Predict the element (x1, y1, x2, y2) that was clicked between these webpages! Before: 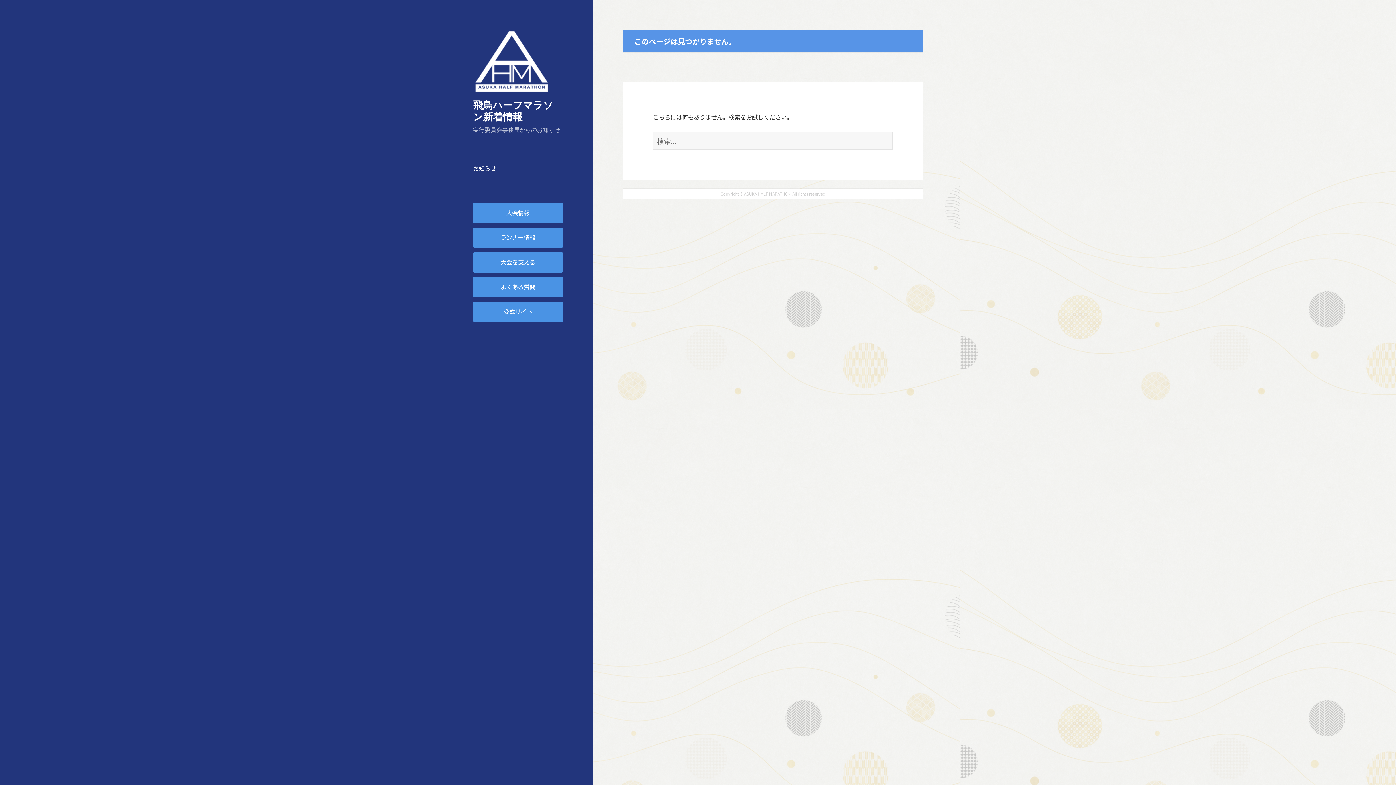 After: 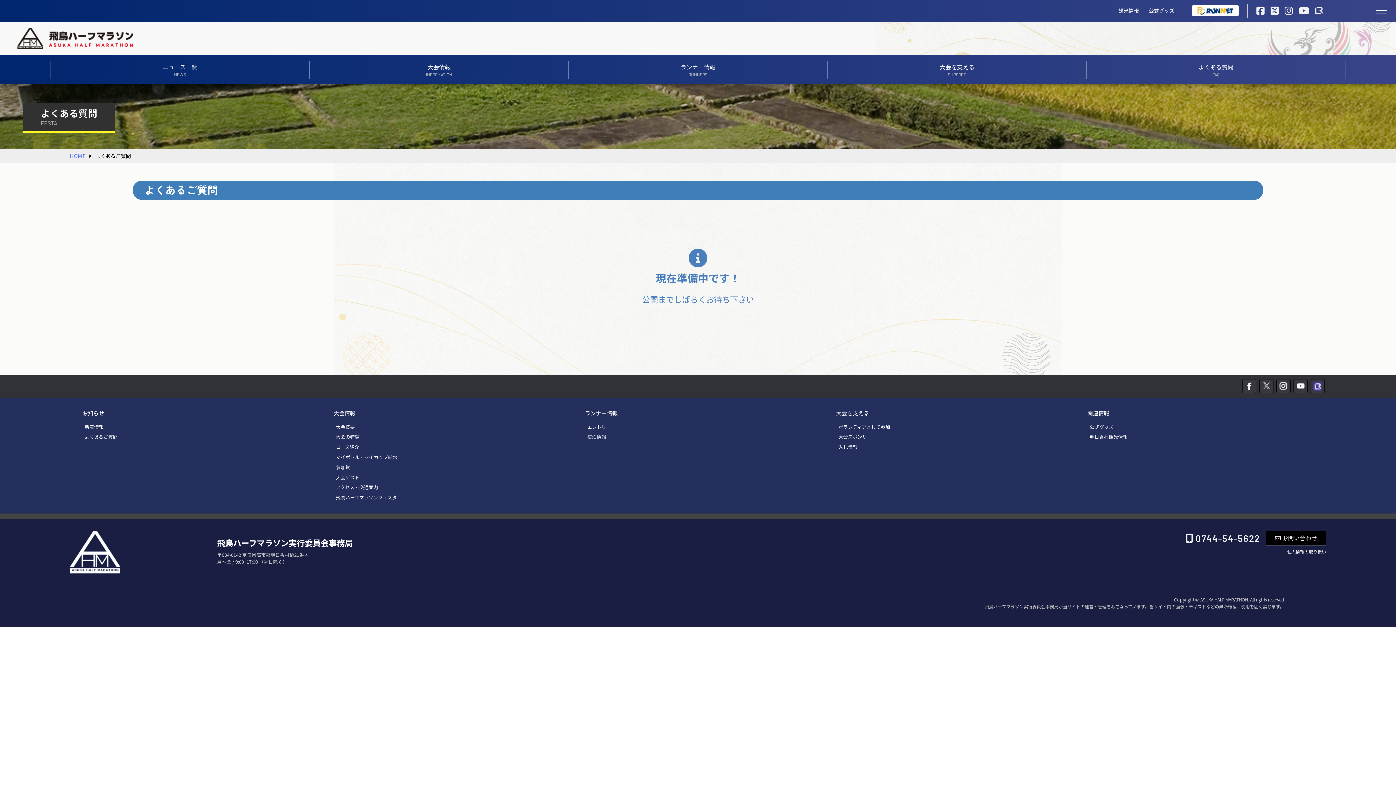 Action: label: よくある質問 bbox: (473, 276, 563, 297)